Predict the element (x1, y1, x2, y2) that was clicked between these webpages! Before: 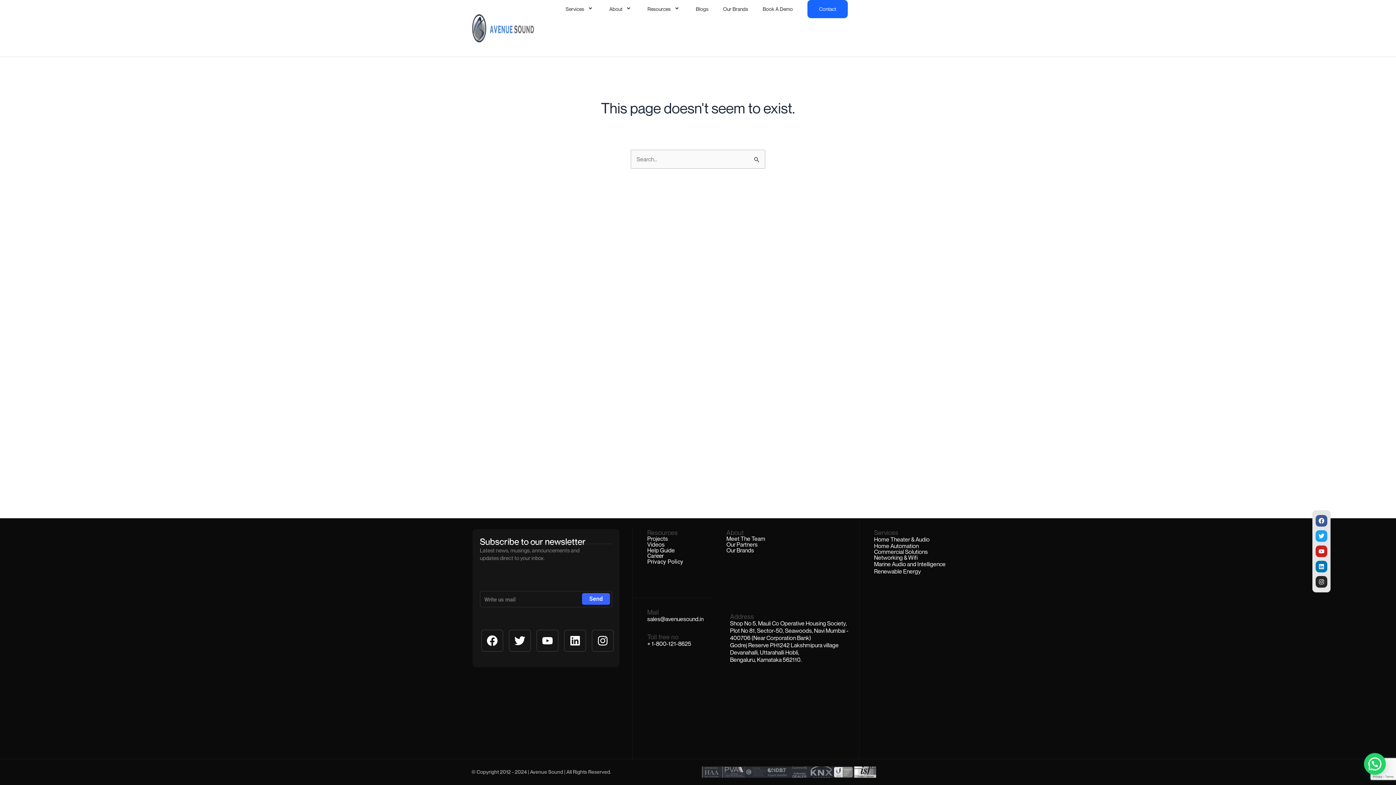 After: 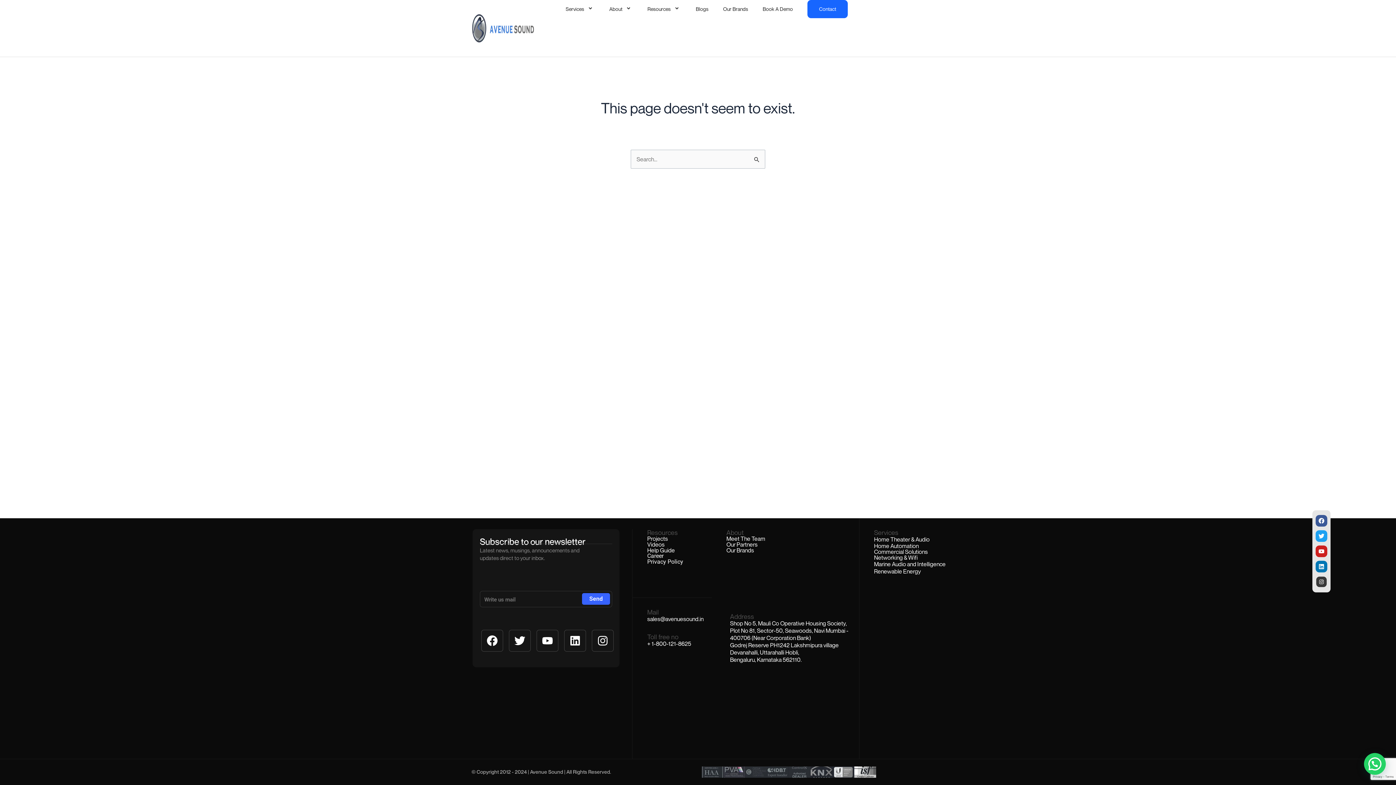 Action: bbox: (1315, 576, 1327, 588) label: Instagram